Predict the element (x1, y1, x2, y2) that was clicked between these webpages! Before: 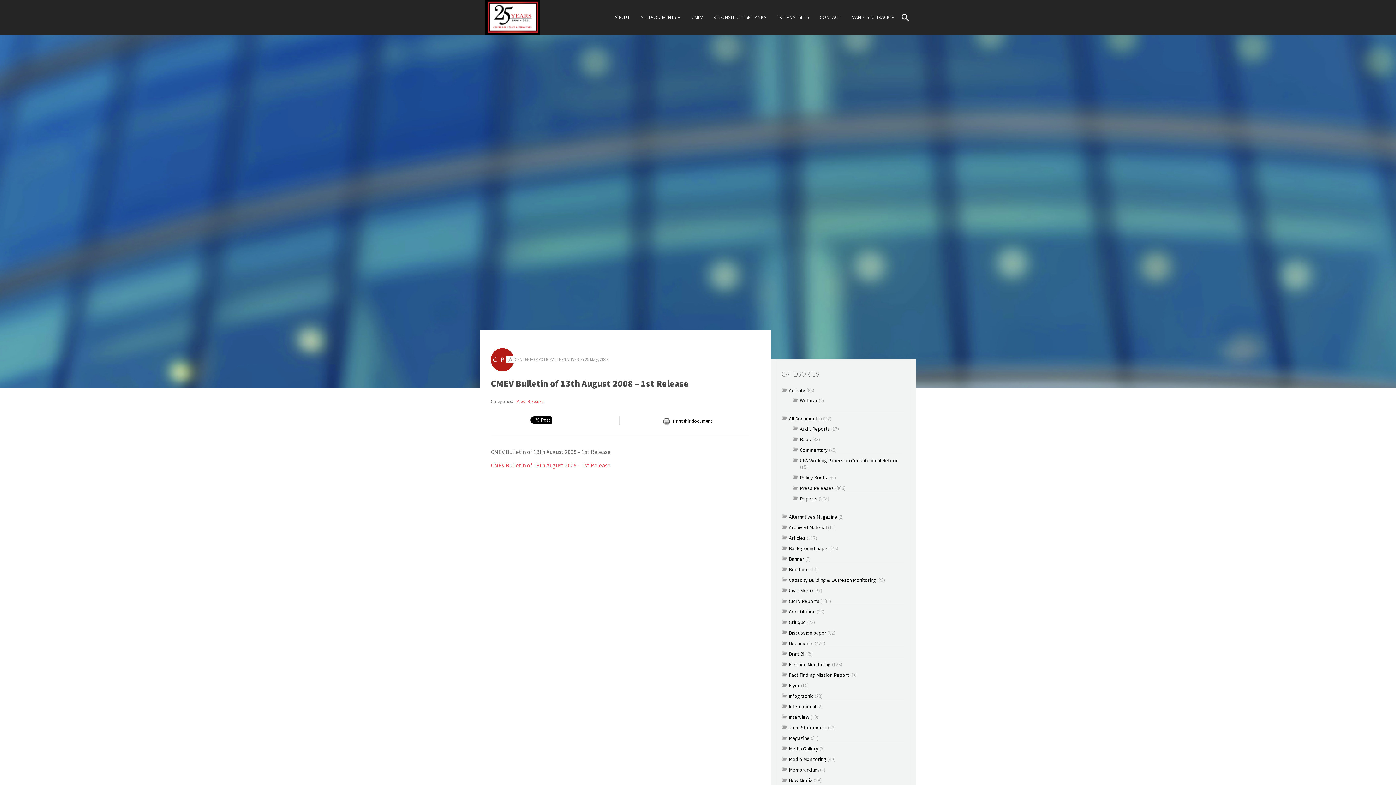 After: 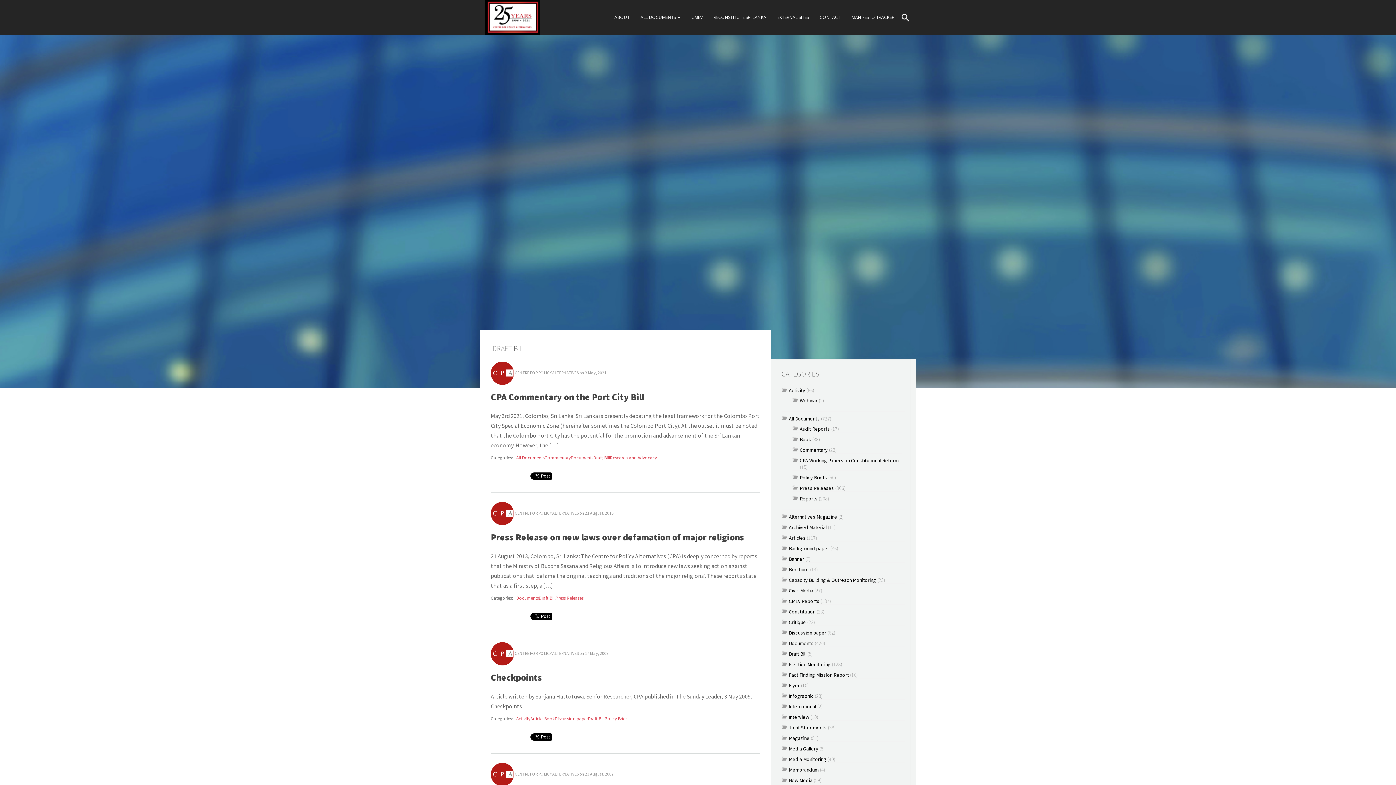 Action: bbox: (789, 650, 806, 657) label: Draft Bill